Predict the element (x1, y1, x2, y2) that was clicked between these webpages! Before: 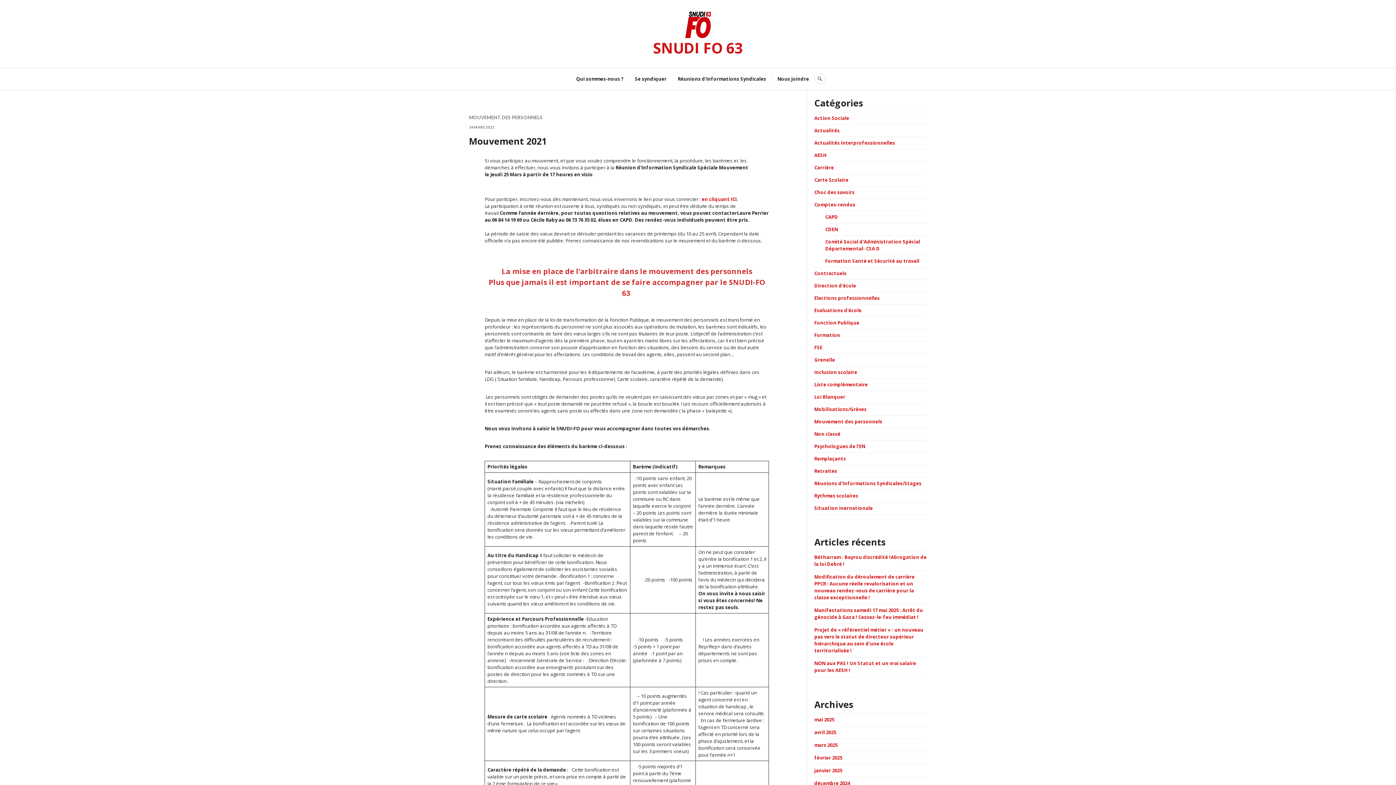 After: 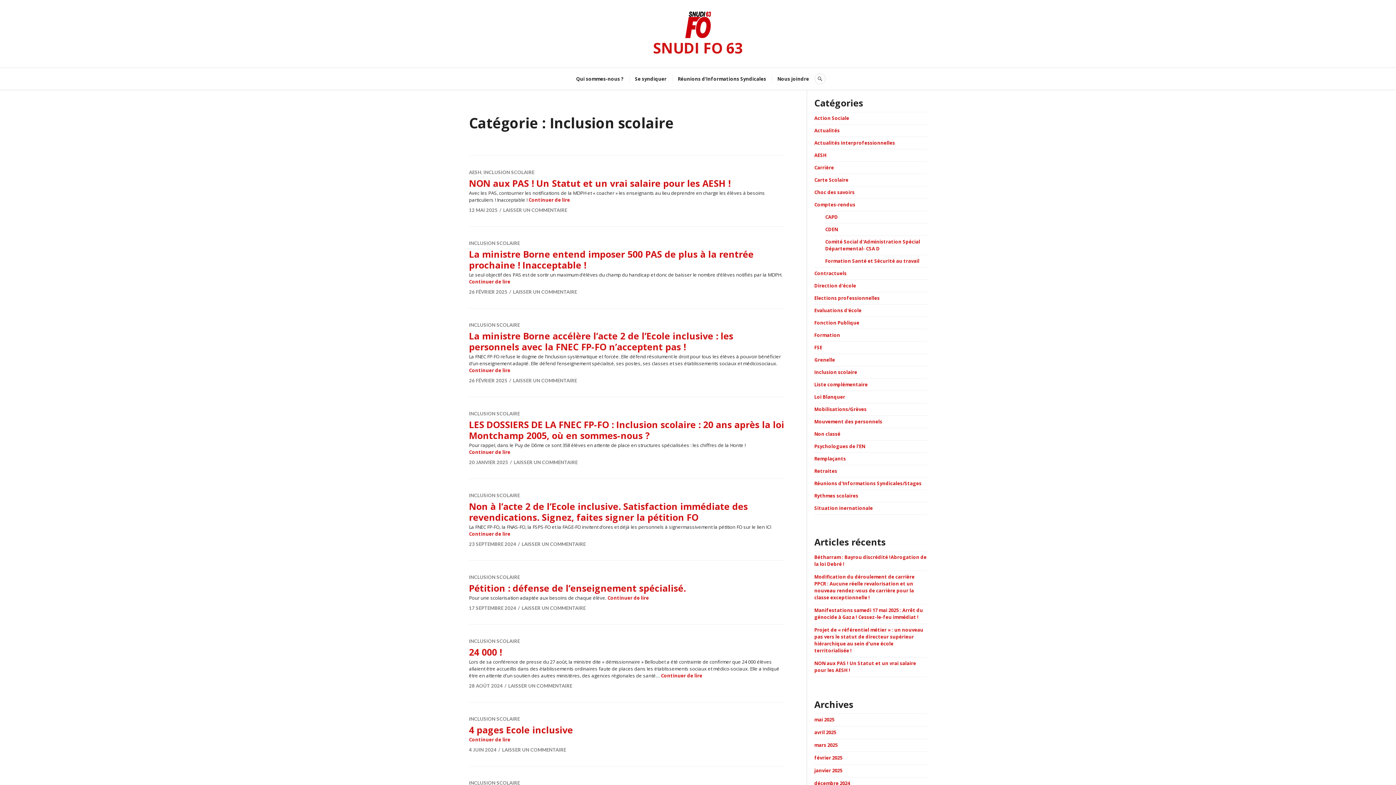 Action: bbox: (814, 366, 927, 378) label: Inclusion scolaire